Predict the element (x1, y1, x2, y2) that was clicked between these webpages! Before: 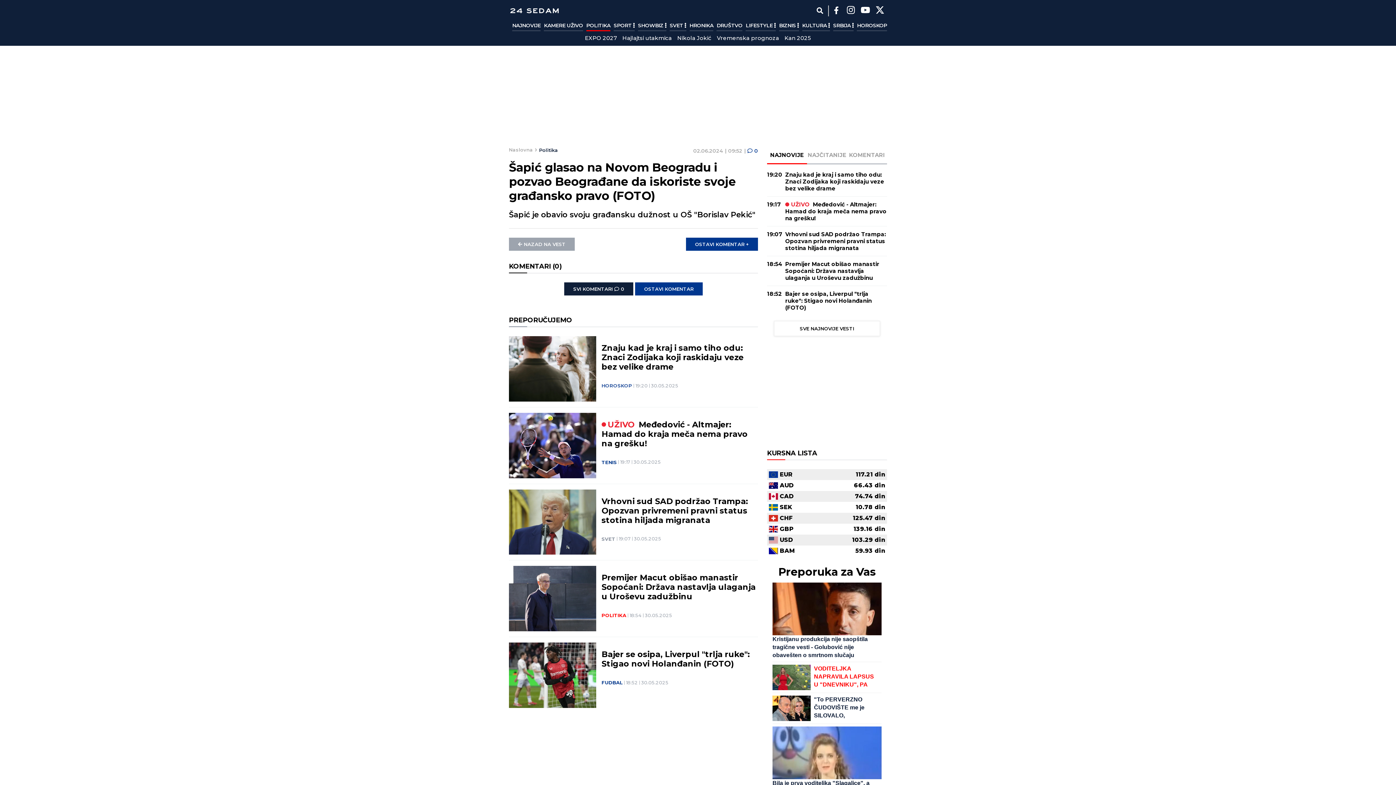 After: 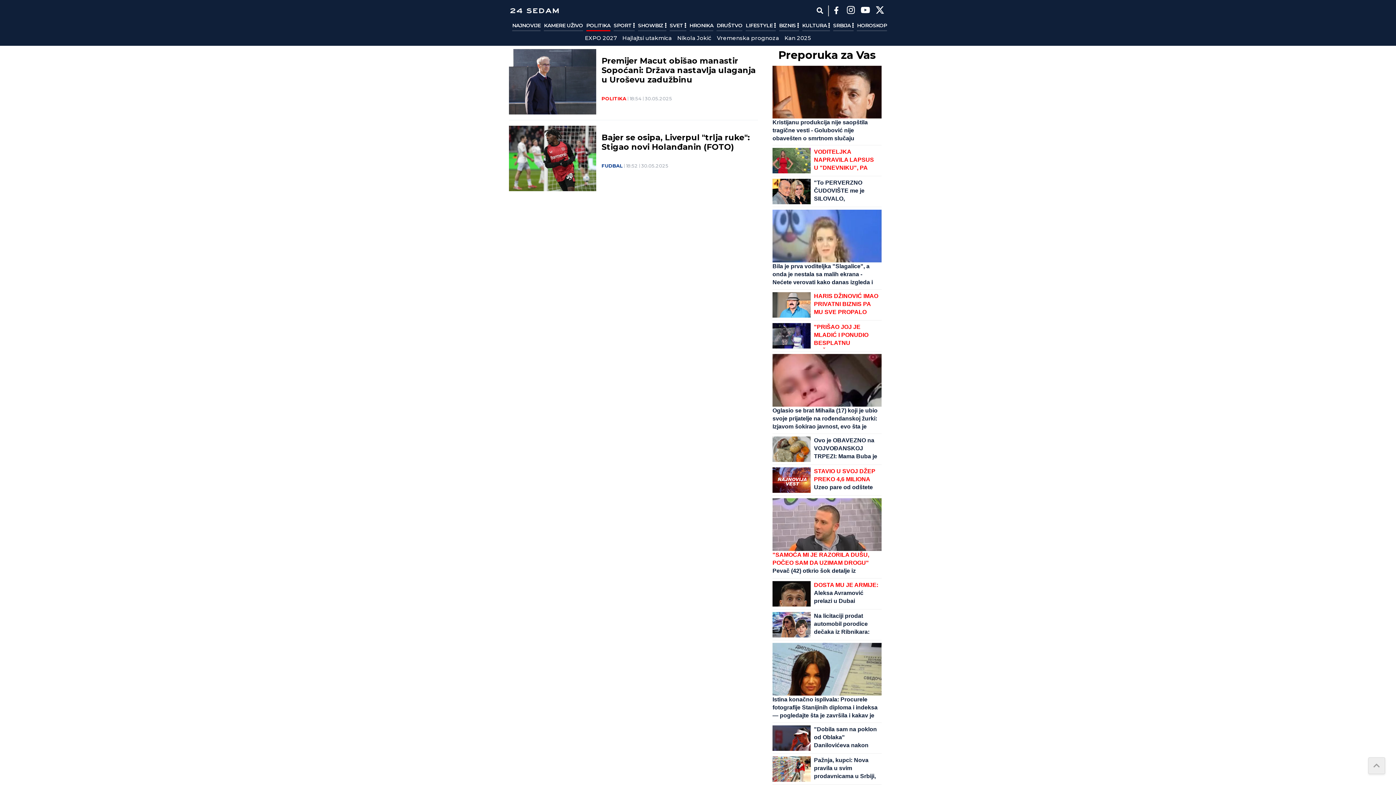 Action: label: Oglasio se brat Mihaila (17) koji je ubio svoje prijatelje na rođendanskoj žurki: Izjavom šokirao javnost, evo šta je rekao o kobnoj noći bbox: (772, 732, 881, 809)